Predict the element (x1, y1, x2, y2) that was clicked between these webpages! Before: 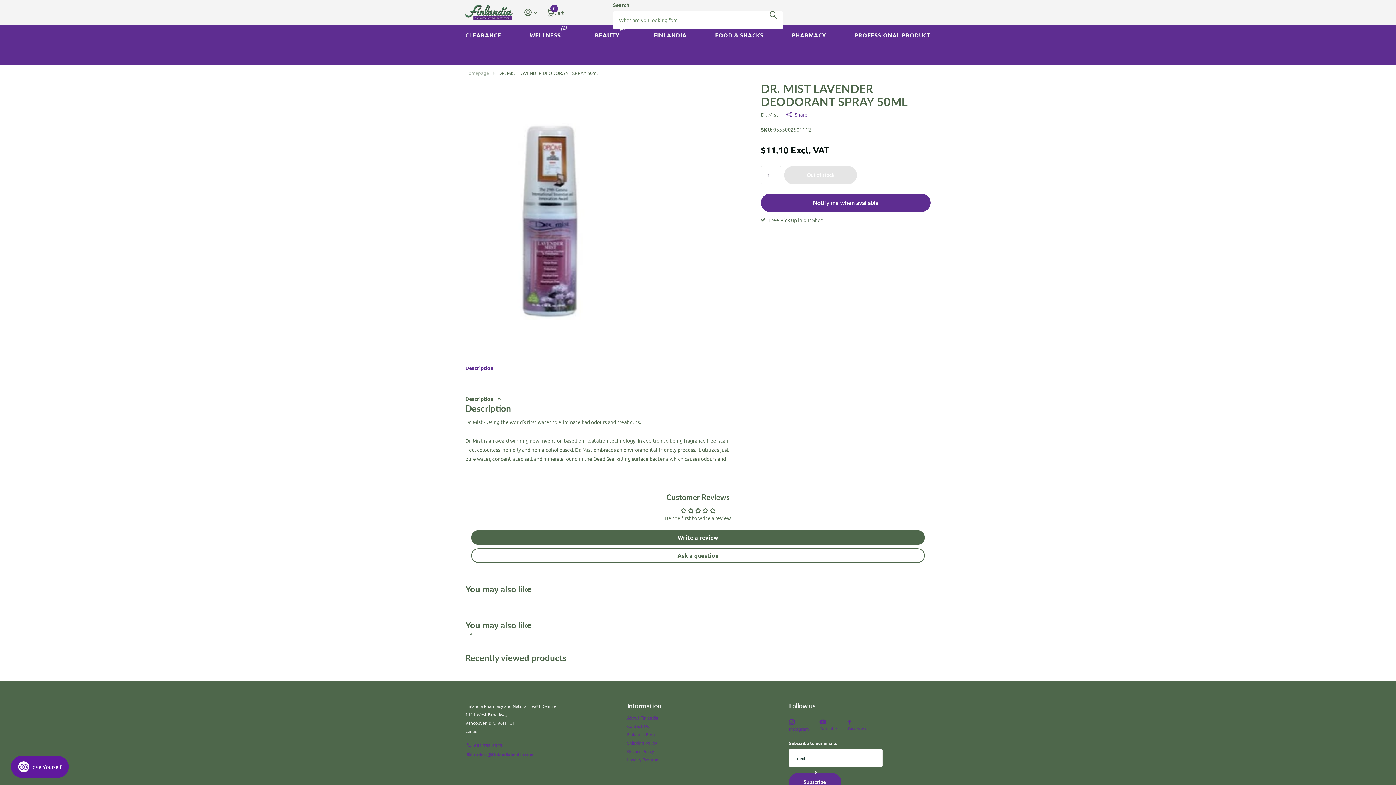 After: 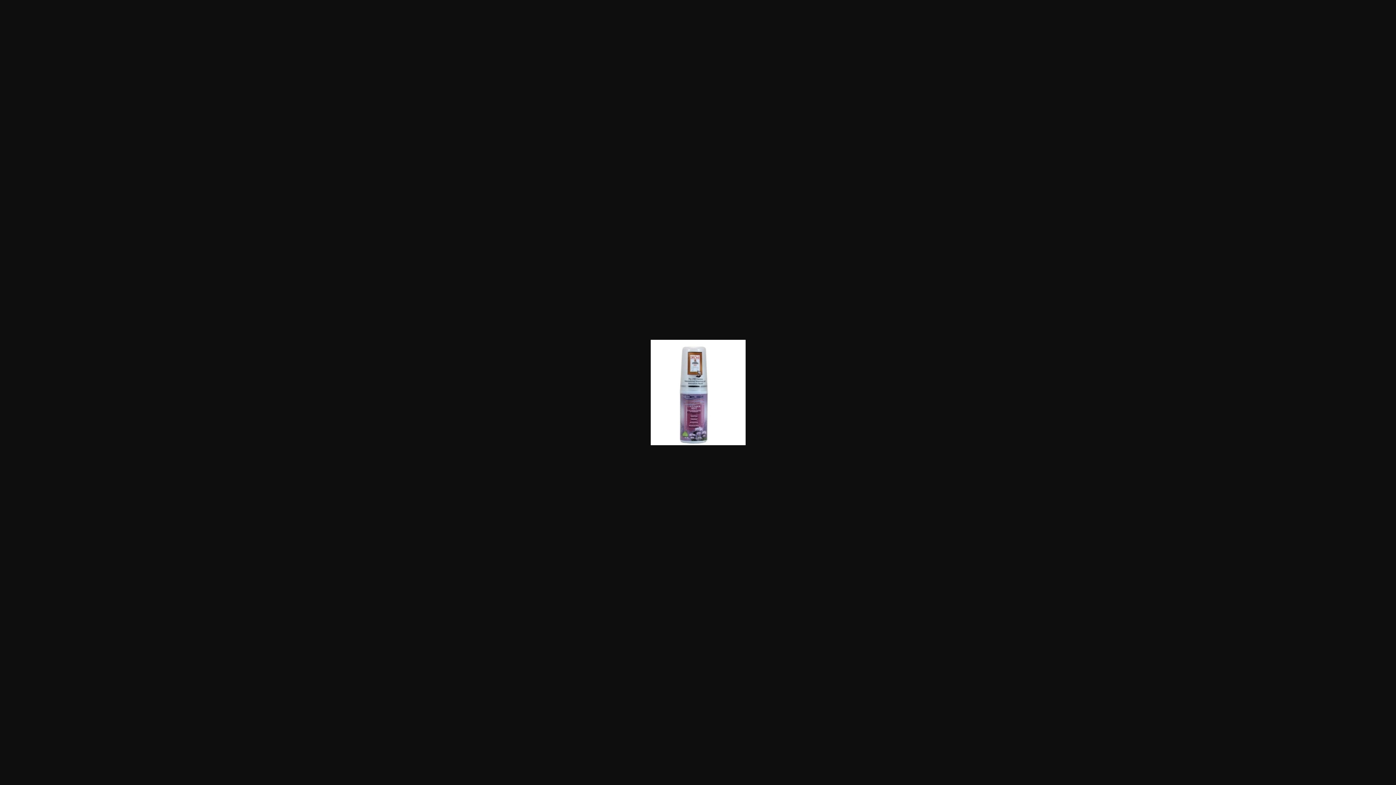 Action: bbox: (465, 82, 733, 350)